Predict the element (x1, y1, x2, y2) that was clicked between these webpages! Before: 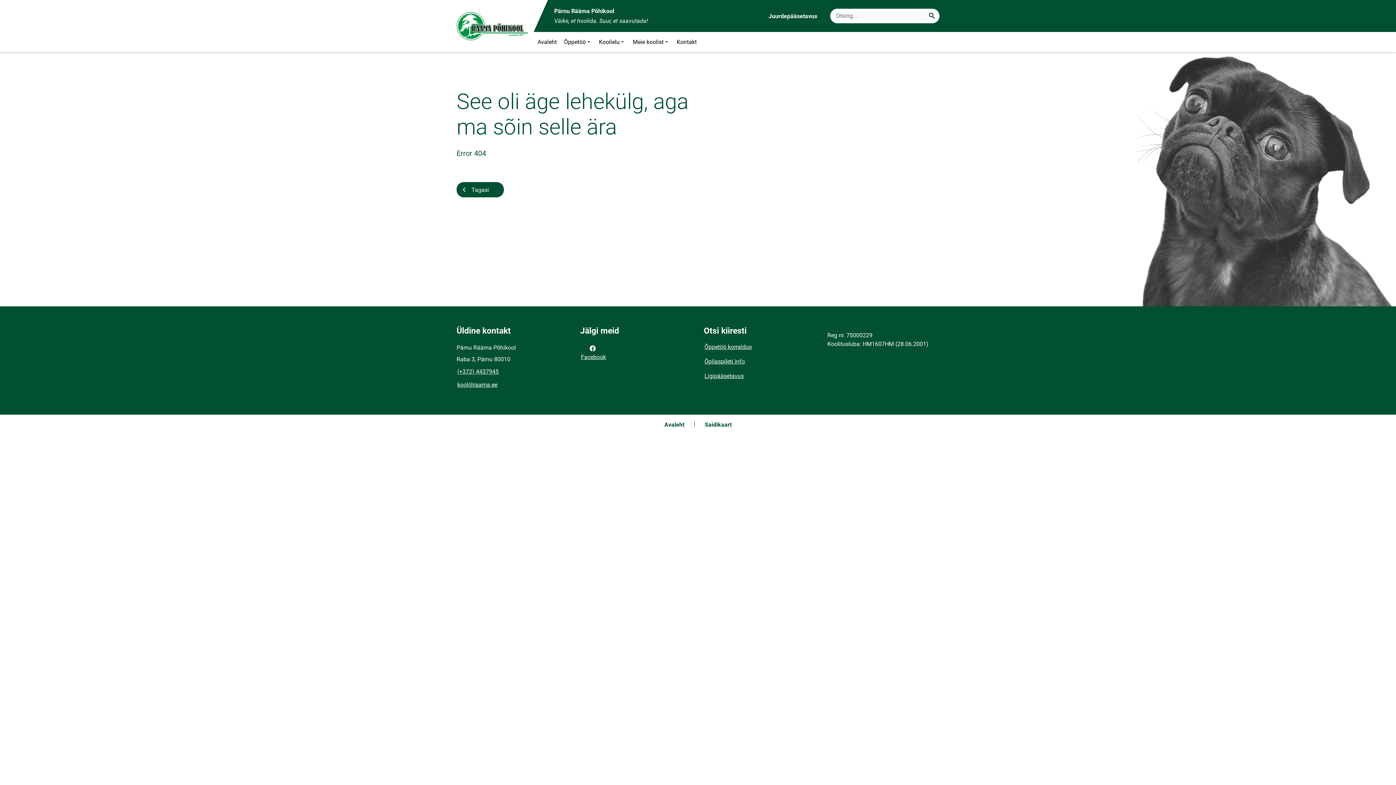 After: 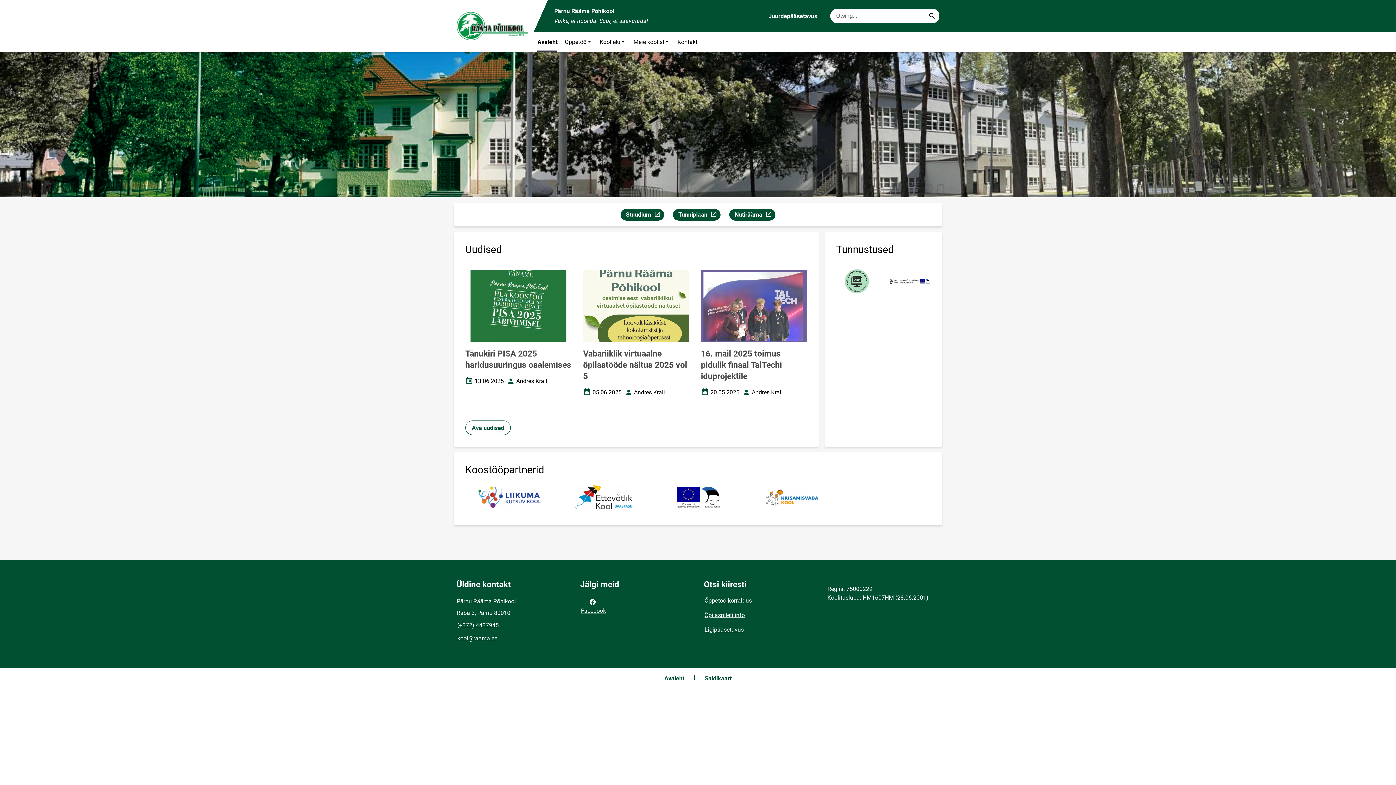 Action: bbox: (456, 0, 533, 52)